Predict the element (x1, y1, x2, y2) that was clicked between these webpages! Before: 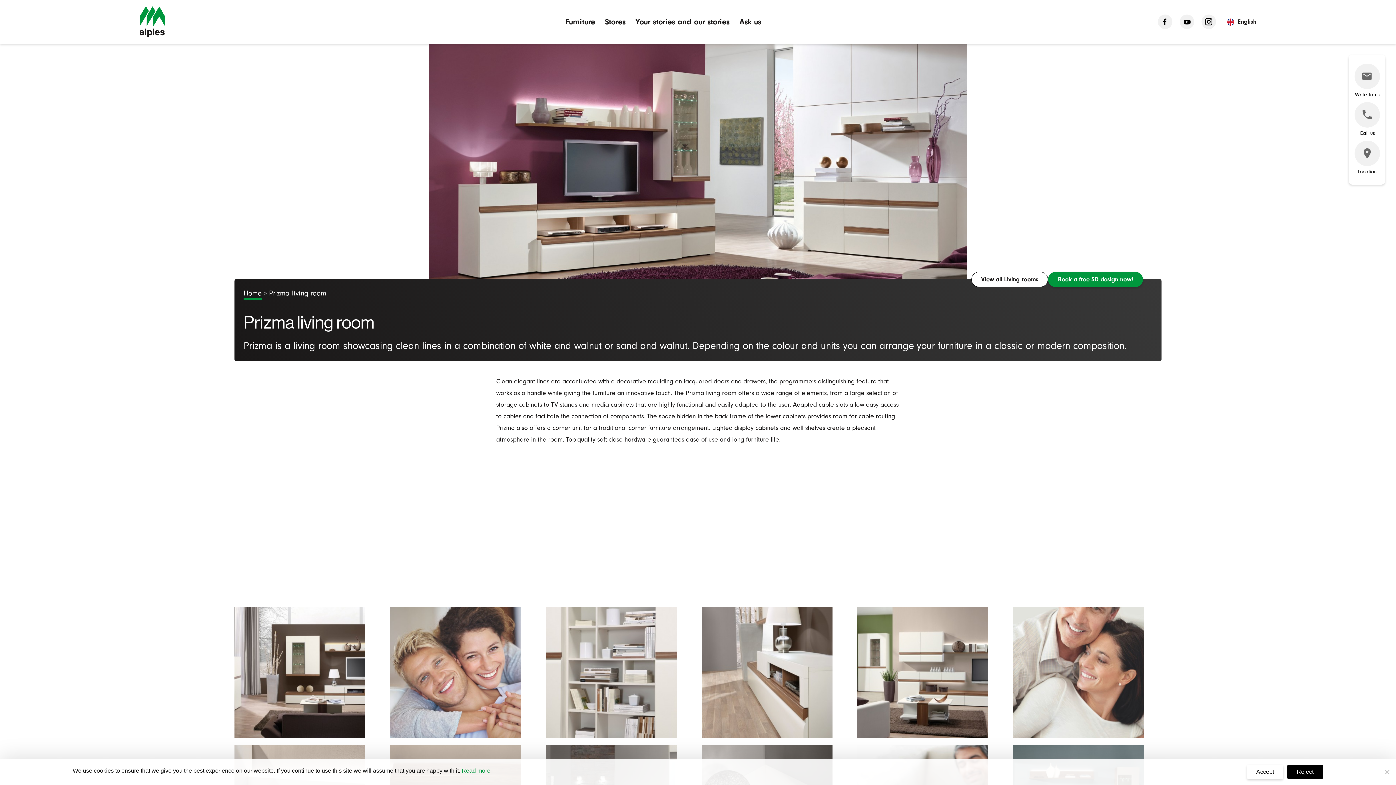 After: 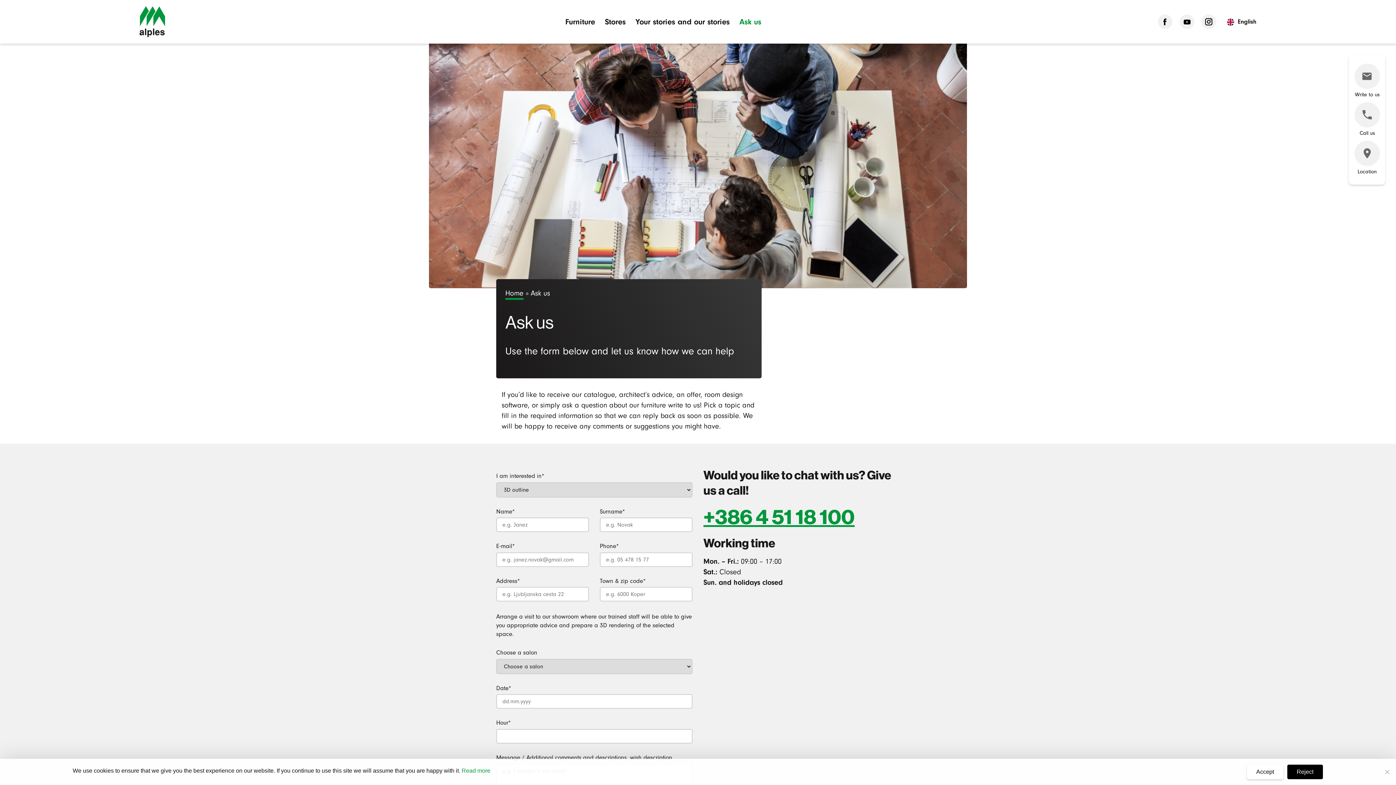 Action: label: Write to us bbox: (1354, 63, 1380, 98)